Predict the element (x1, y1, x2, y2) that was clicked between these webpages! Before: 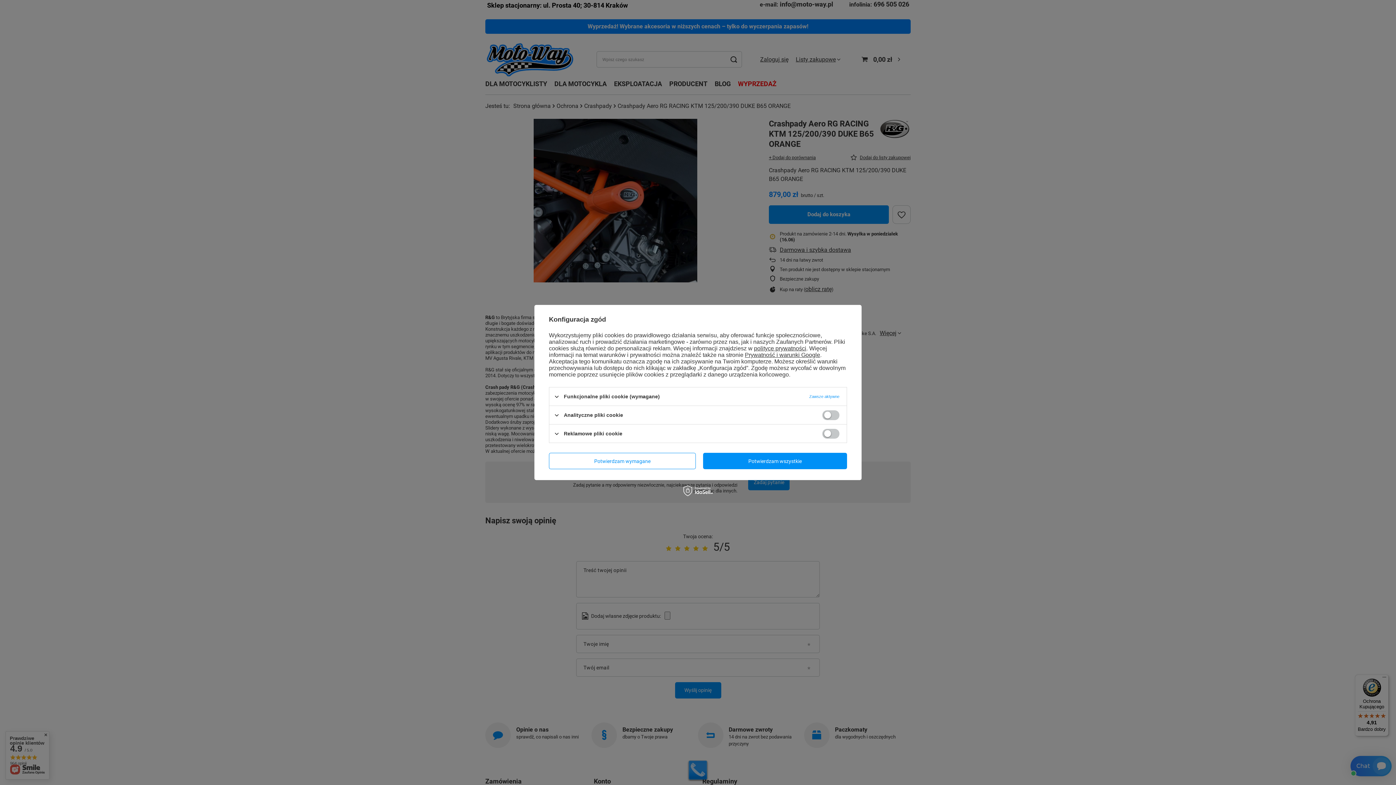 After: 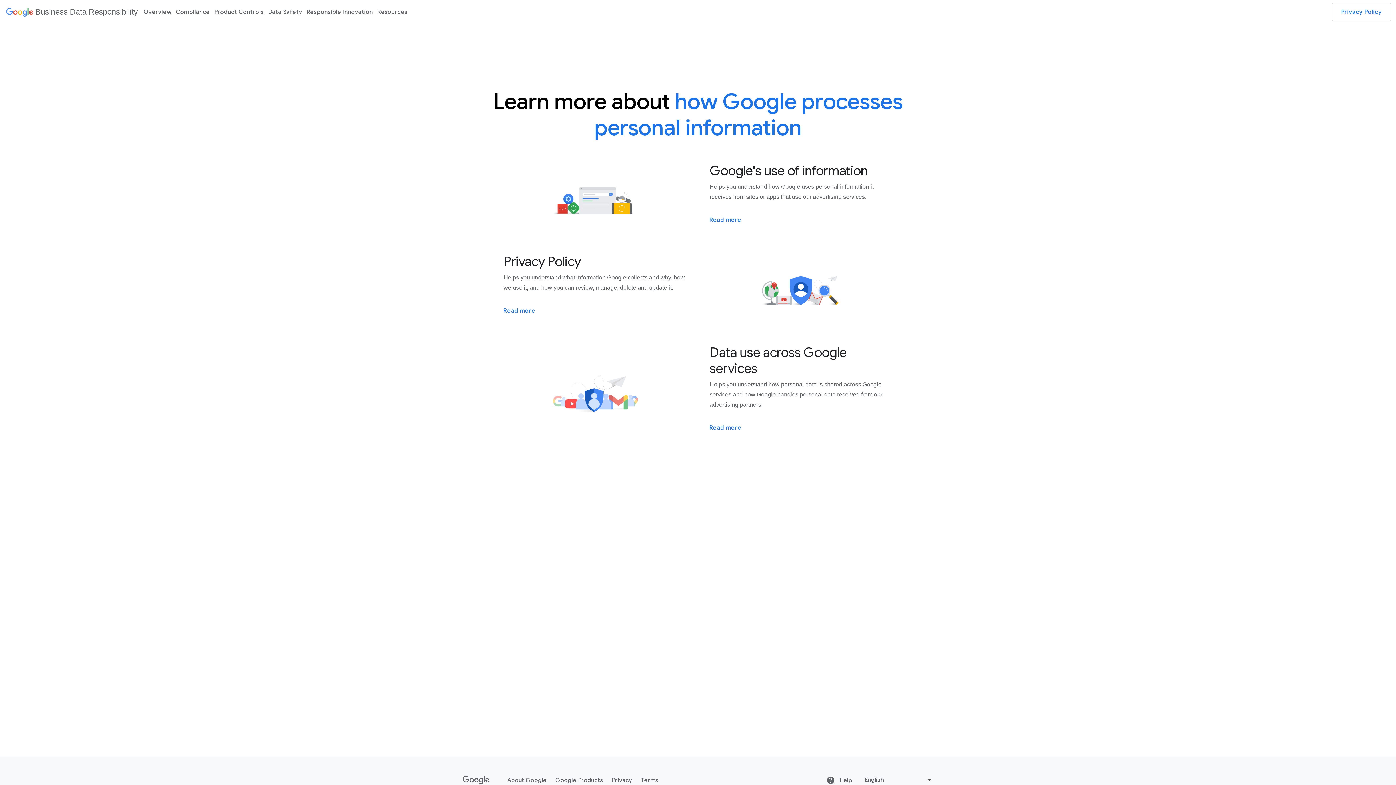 Action: bbox: (745, 352, 820, 358) label: Prywatność i warunki Google